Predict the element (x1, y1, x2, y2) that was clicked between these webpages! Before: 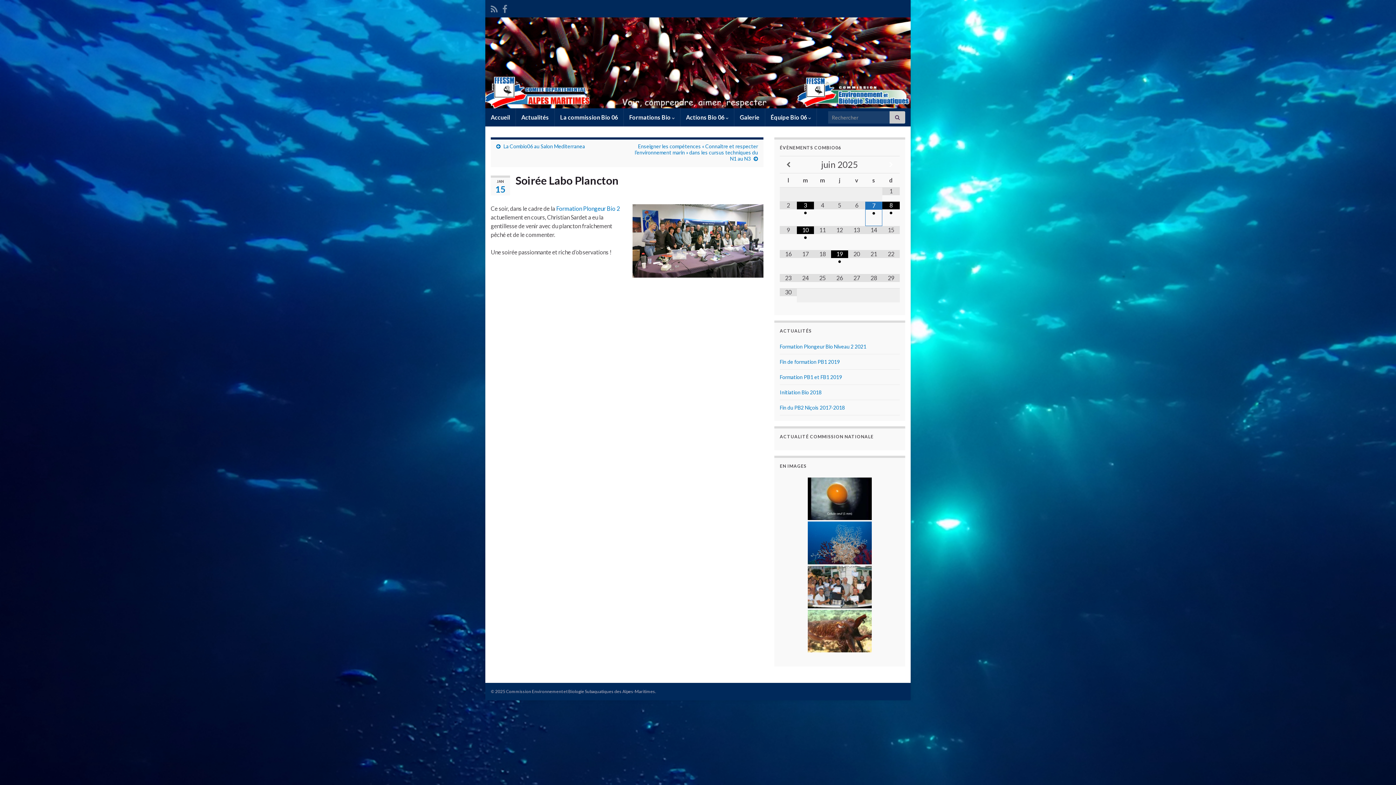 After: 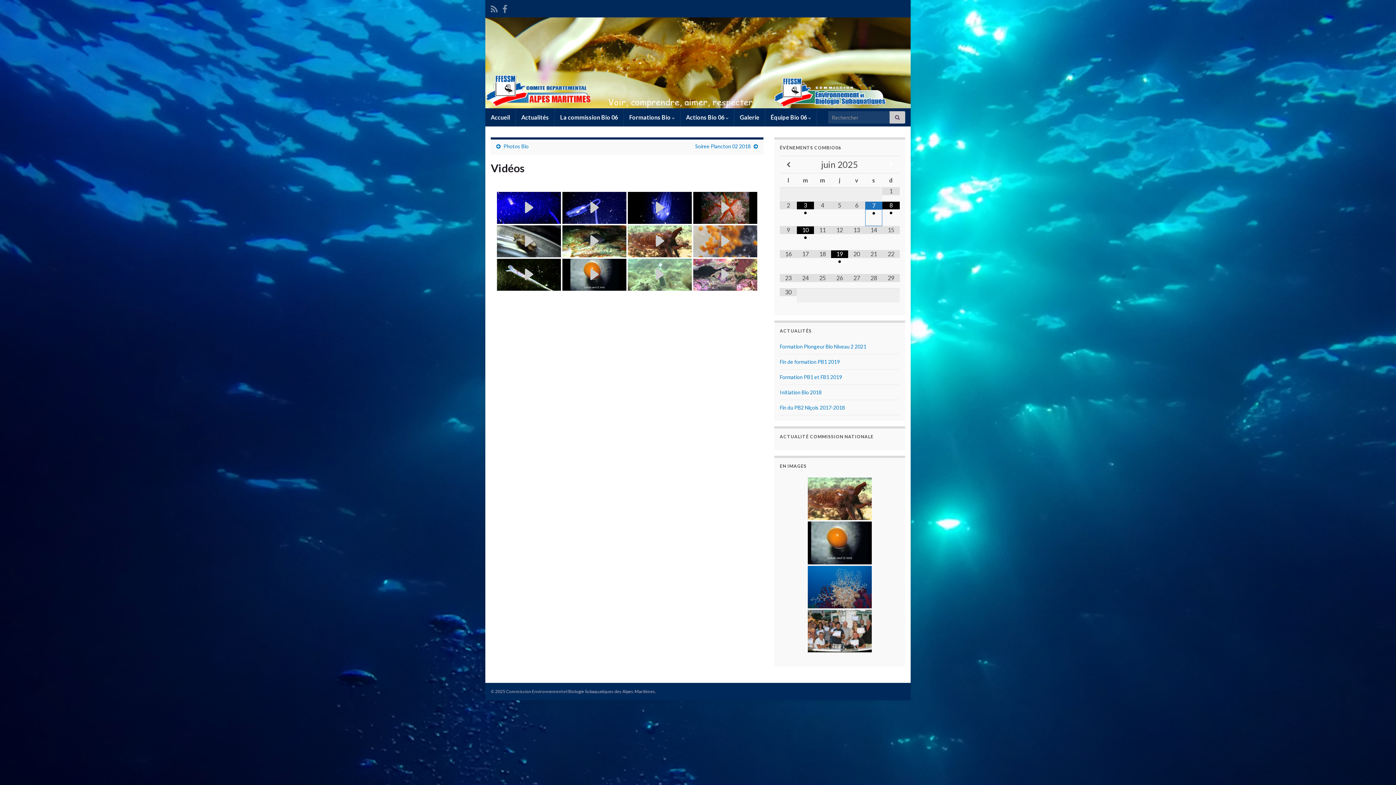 Action: label: Vidéos bbox: (808, 610, 872, 652)